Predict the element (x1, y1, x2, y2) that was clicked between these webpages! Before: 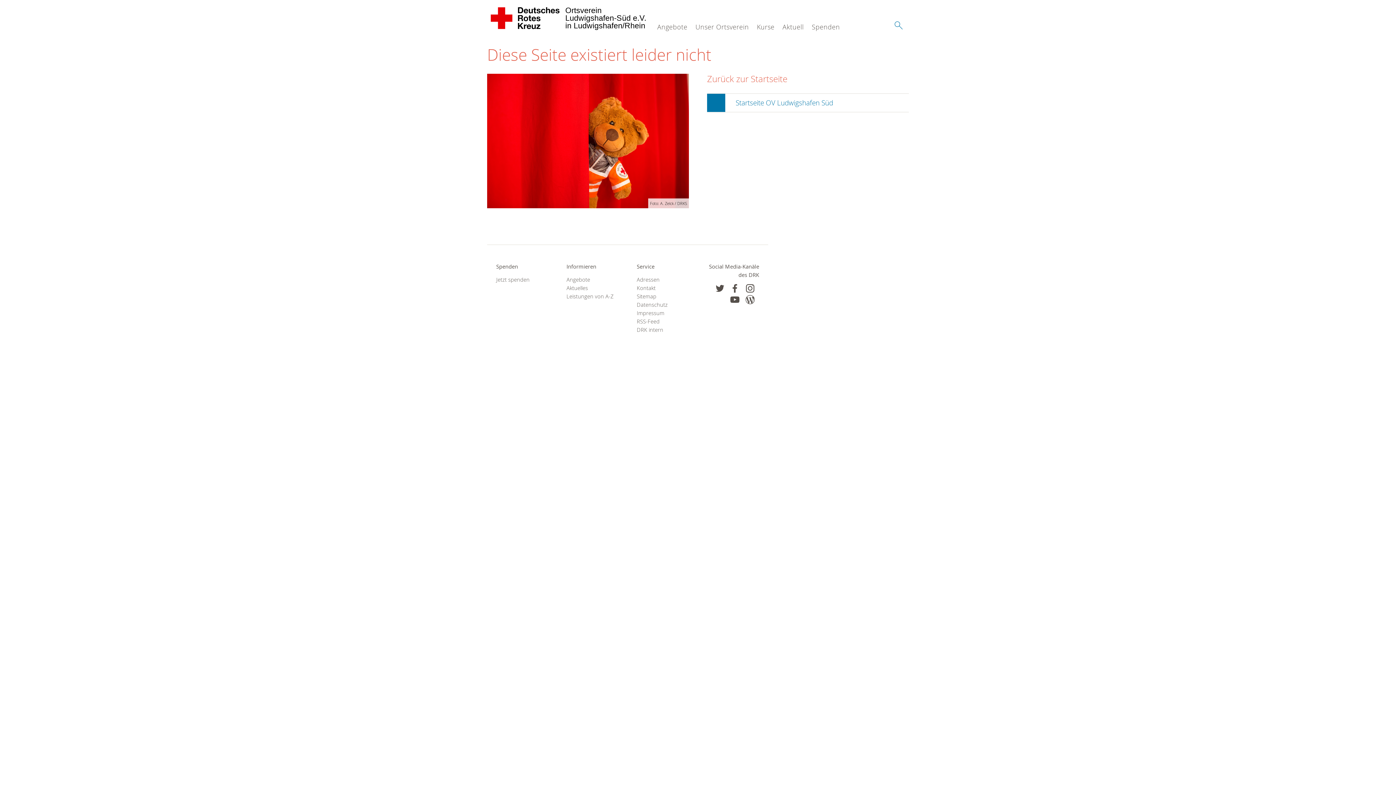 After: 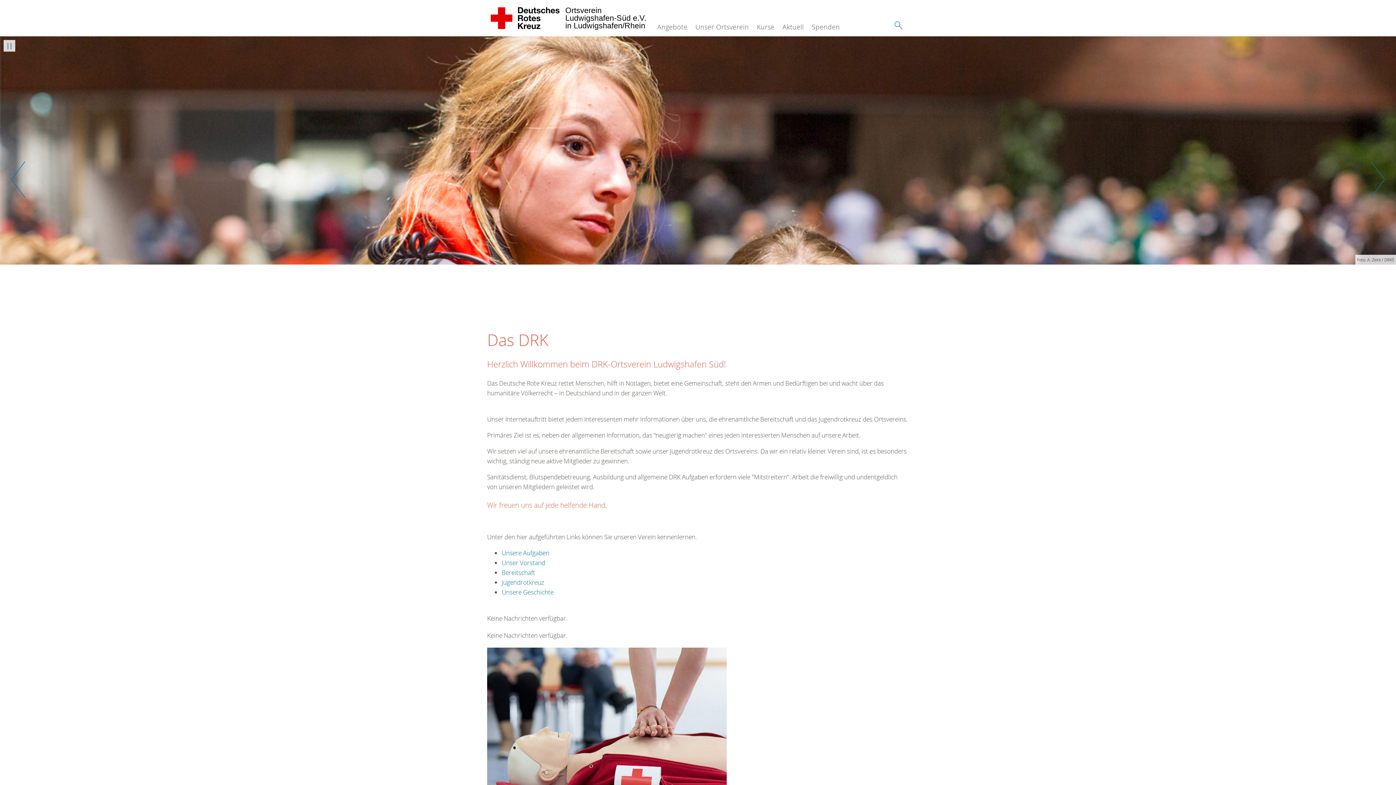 Action: label: Ortsverein 
Ludwigshafen-Süd e.V. 
in Ludwigshafen/Rhein  bbox: (487, 0, 564, 36)